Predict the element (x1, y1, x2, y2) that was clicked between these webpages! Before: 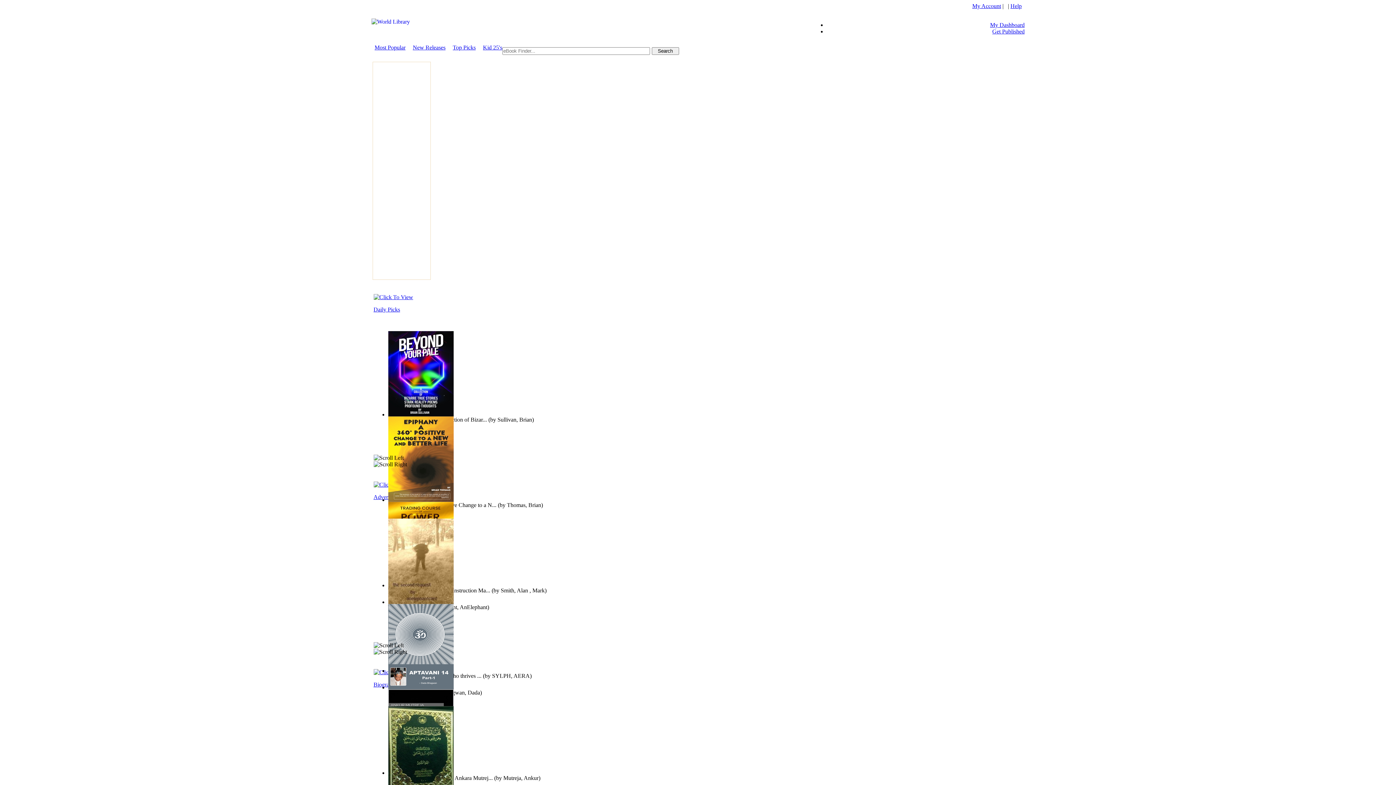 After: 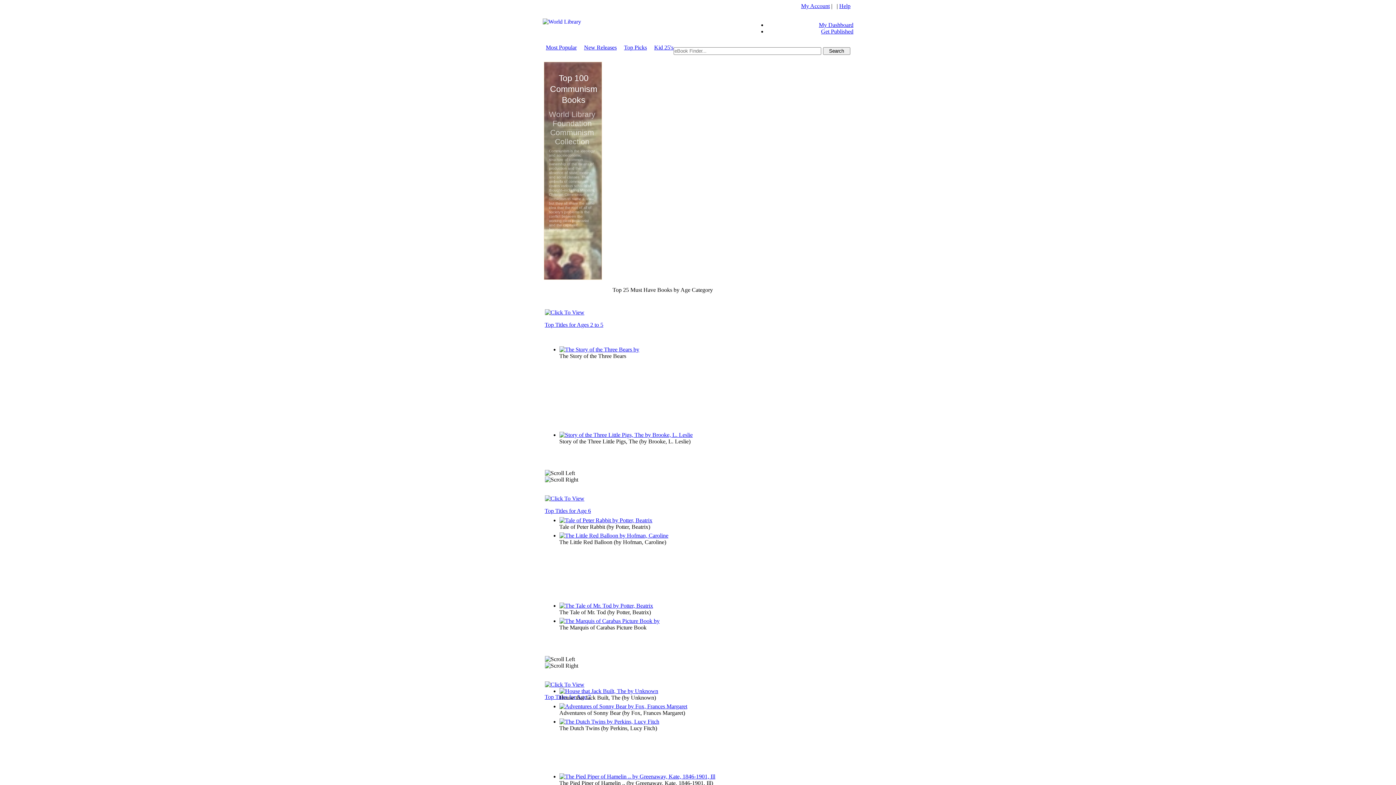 Action: bbox: (483, 44, 502, 50) label: Kid 25's